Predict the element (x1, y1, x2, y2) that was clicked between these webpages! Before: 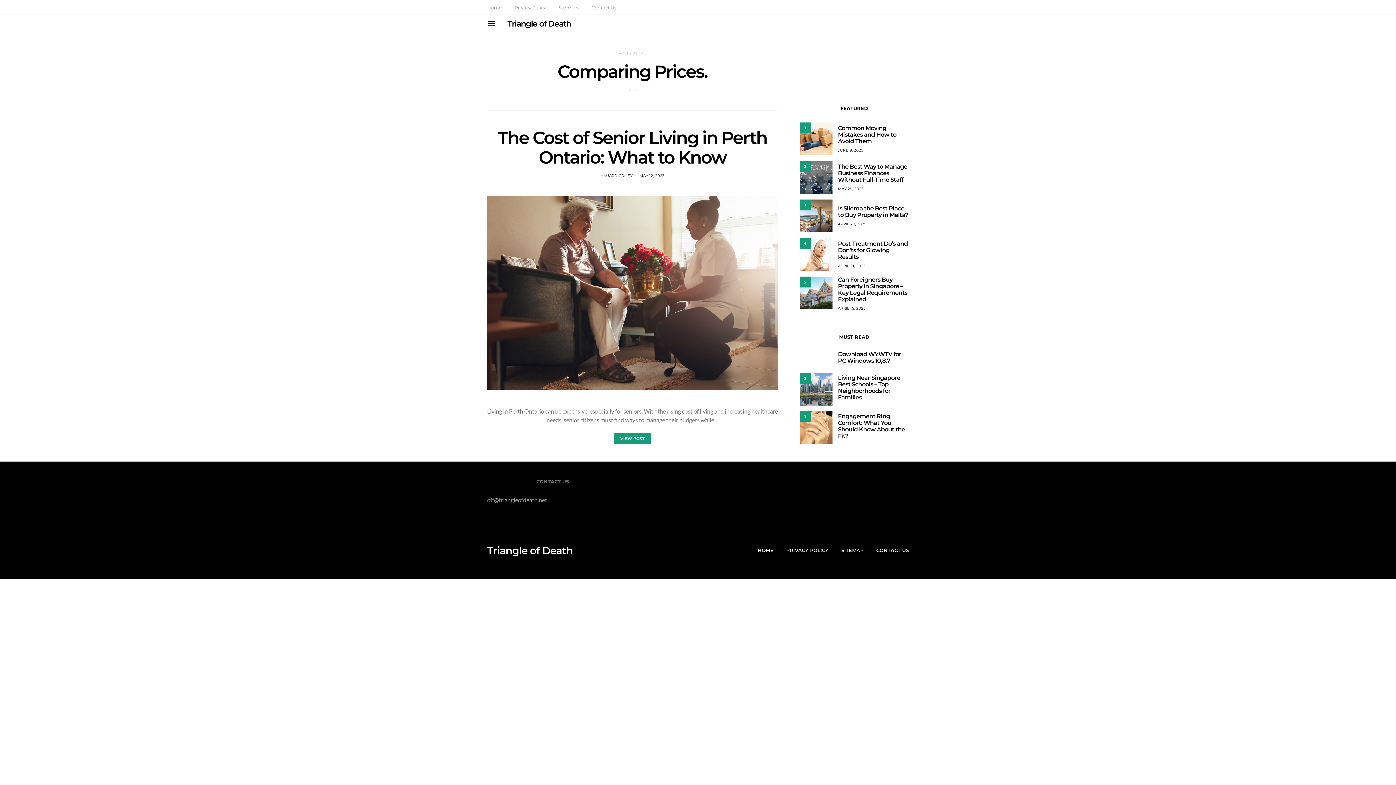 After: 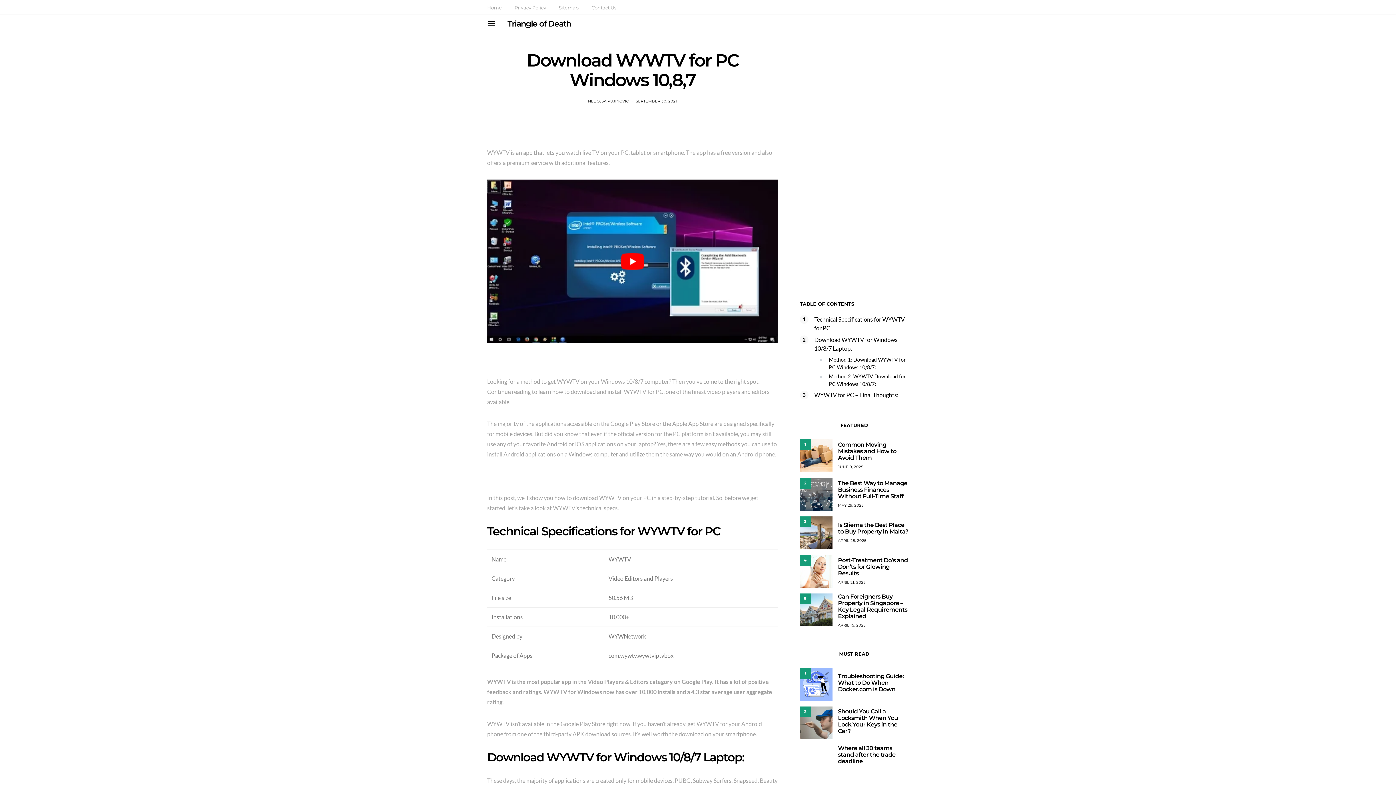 Action: bbox: (838, 350, 901, 364) label: Download WYWTV for PC Windows 10,8,7